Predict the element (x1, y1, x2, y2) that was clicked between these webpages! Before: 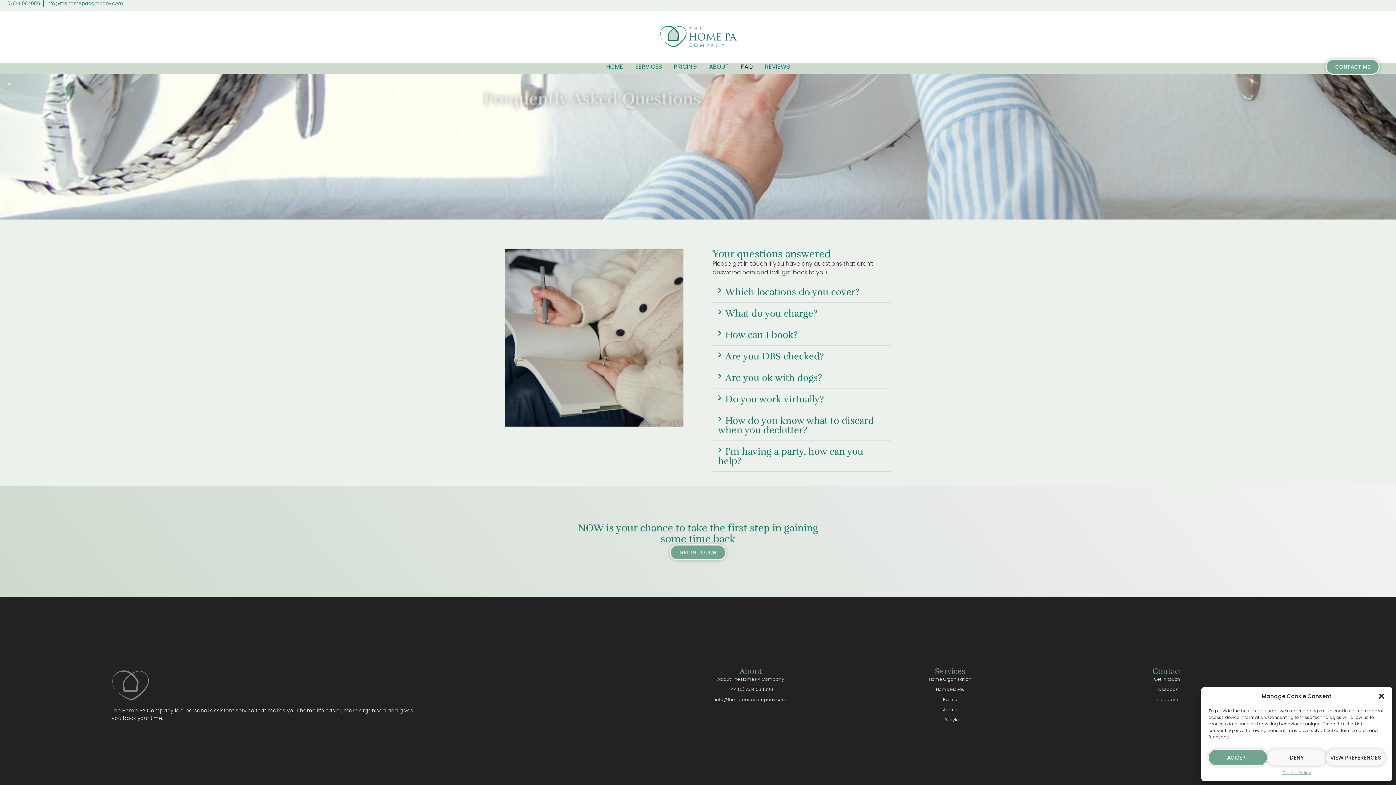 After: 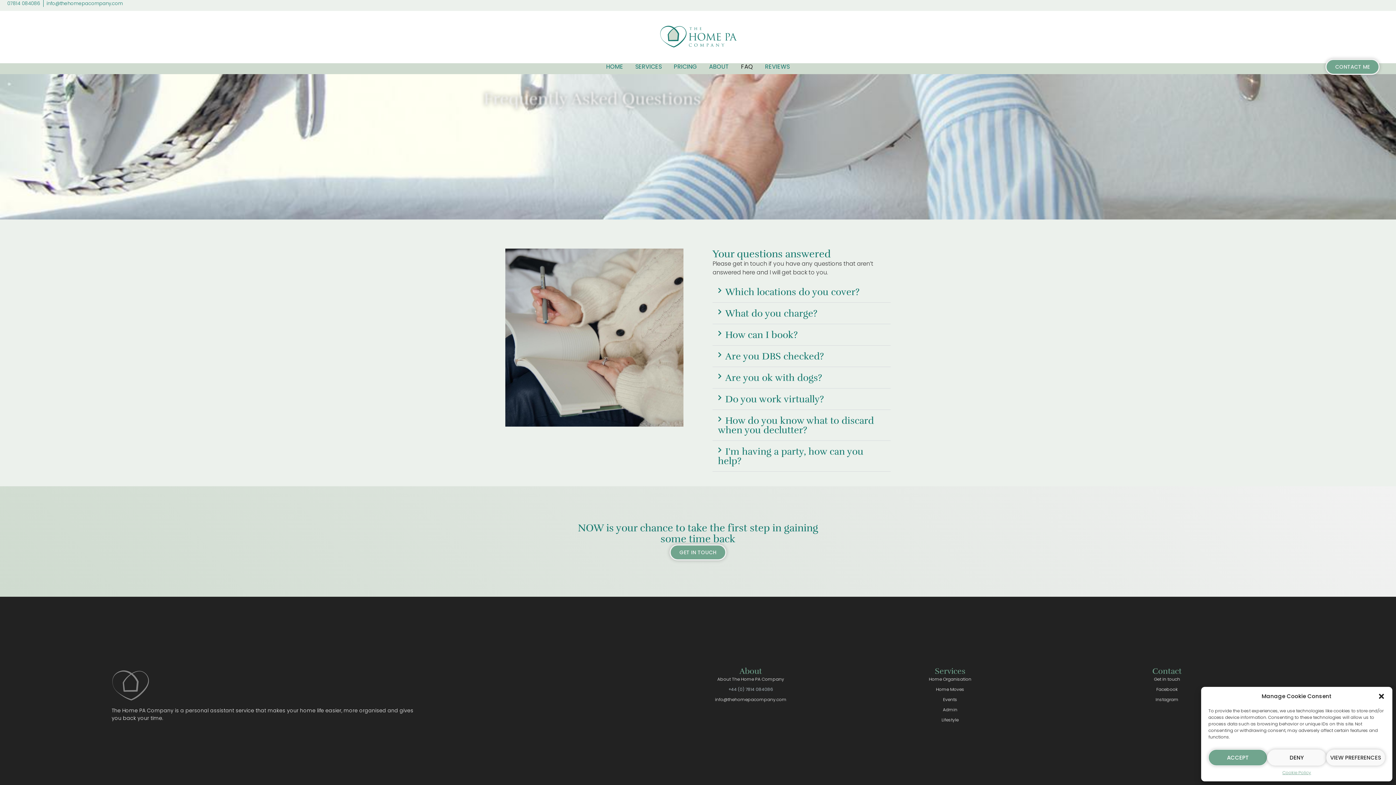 Action: label: +44 (0) 7814 084086 bbox: (651, 686, 850, 693)